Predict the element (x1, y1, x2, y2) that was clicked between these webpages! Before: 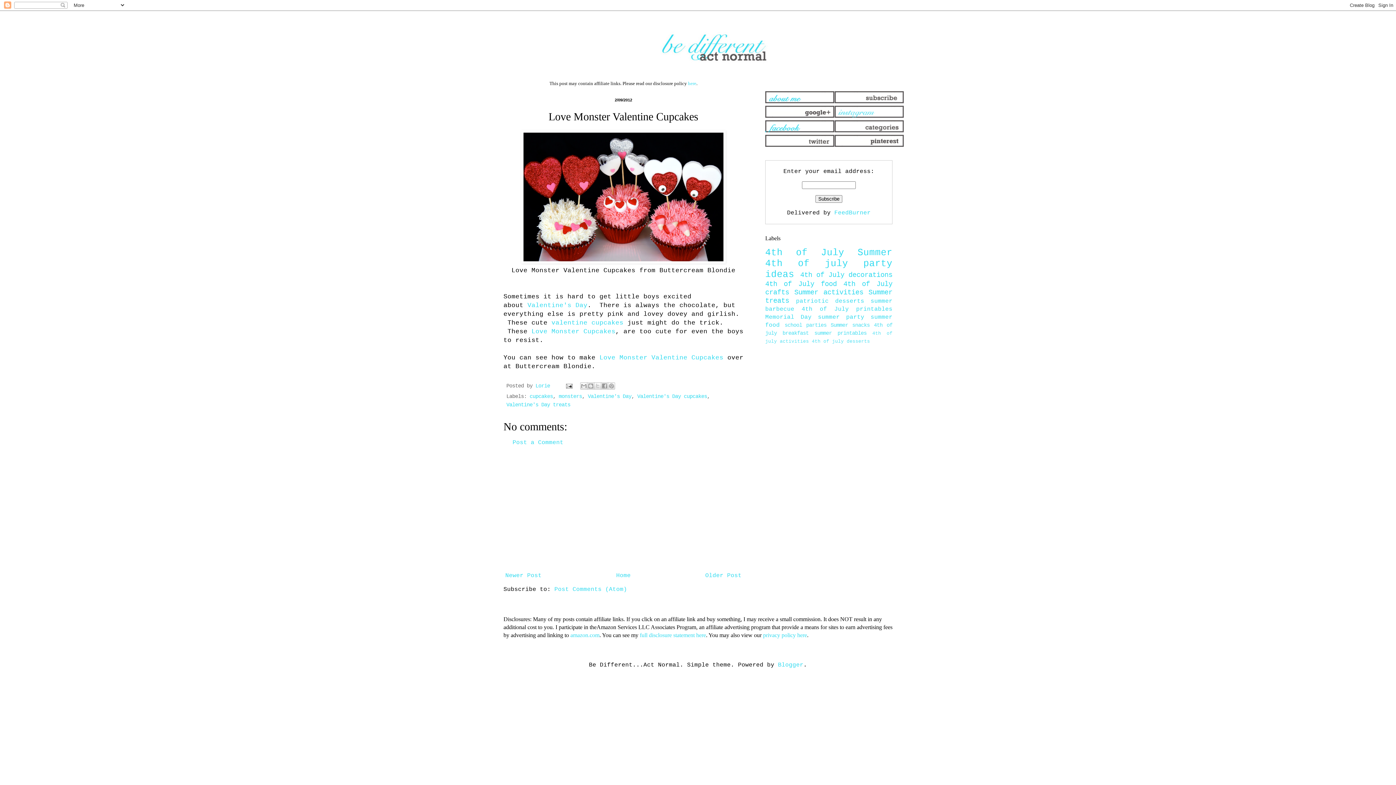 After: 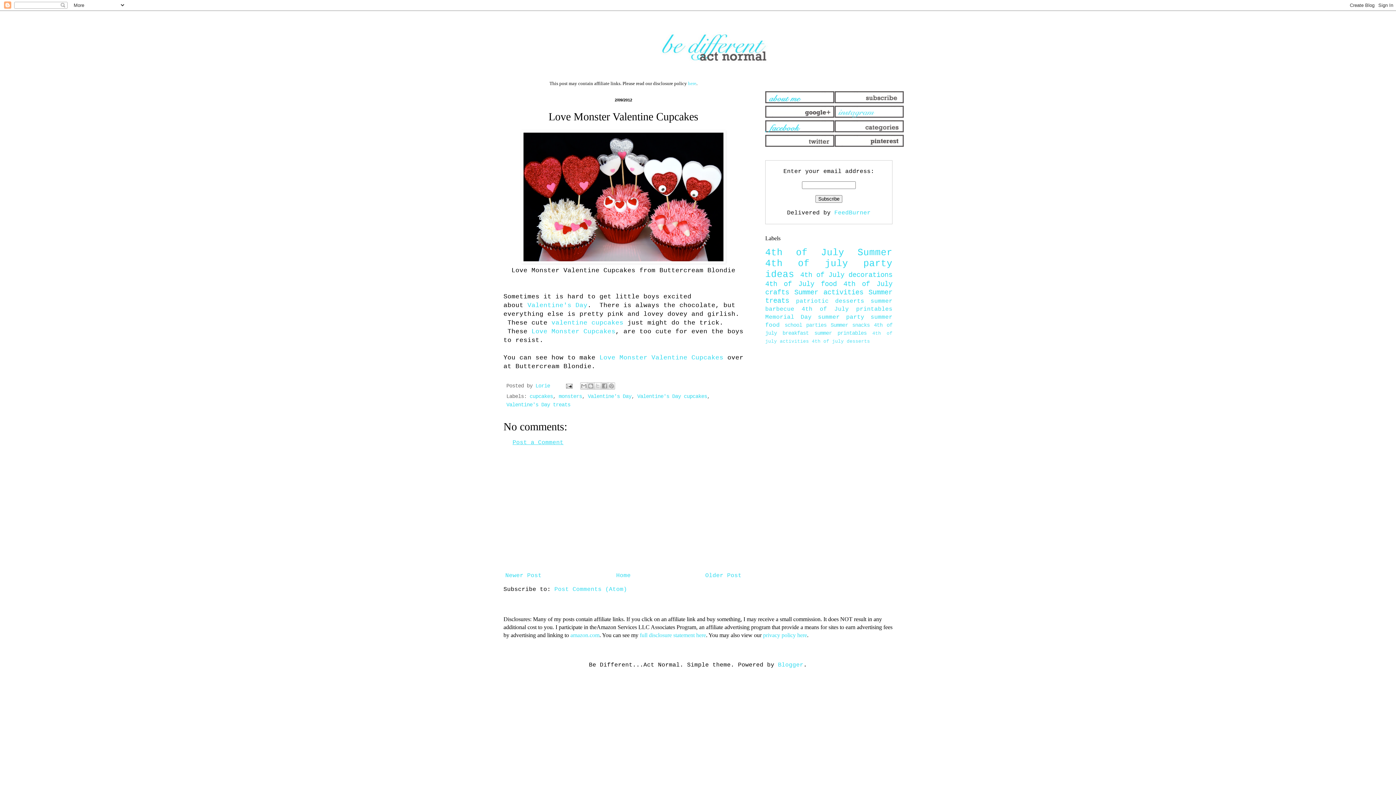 Action: bbox: (512, 439, 563, 446) label: Post a Comment